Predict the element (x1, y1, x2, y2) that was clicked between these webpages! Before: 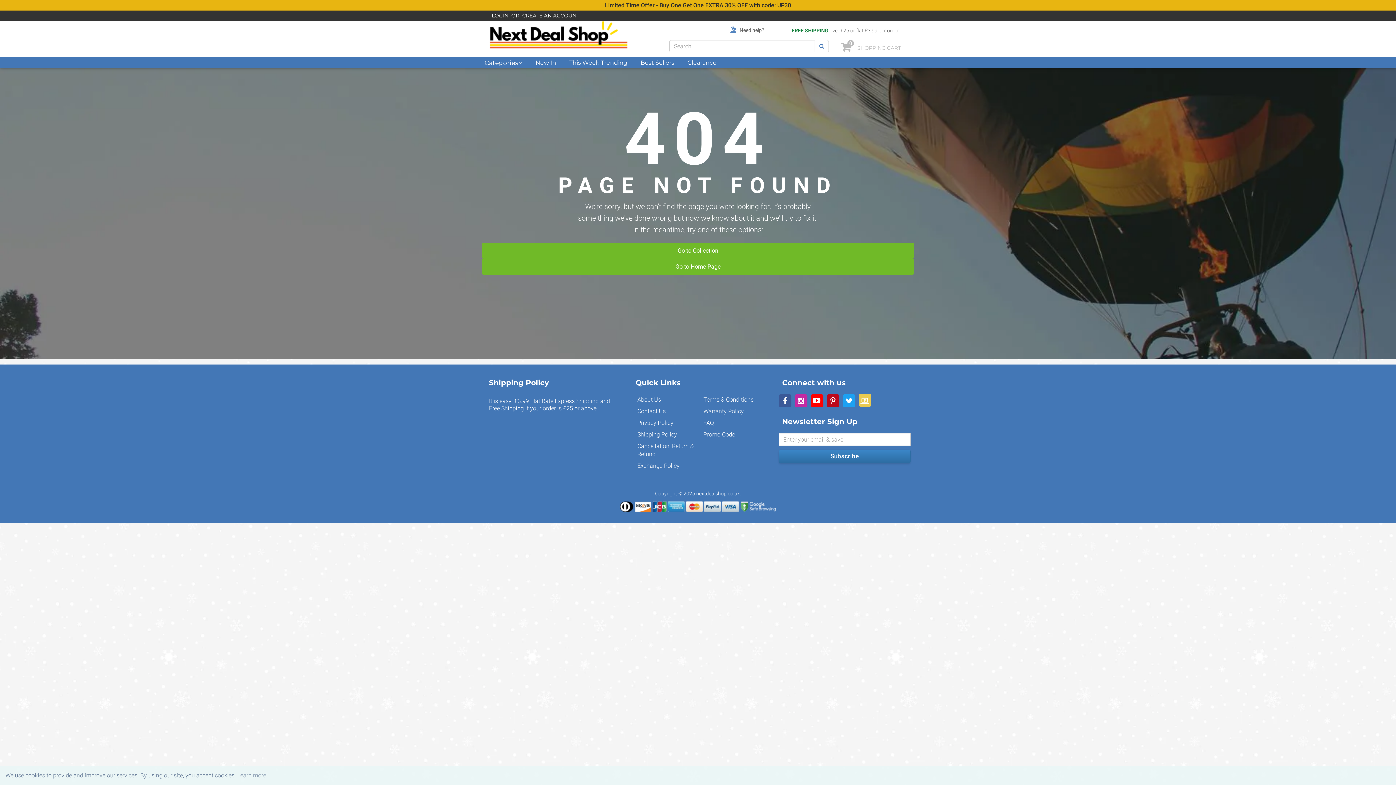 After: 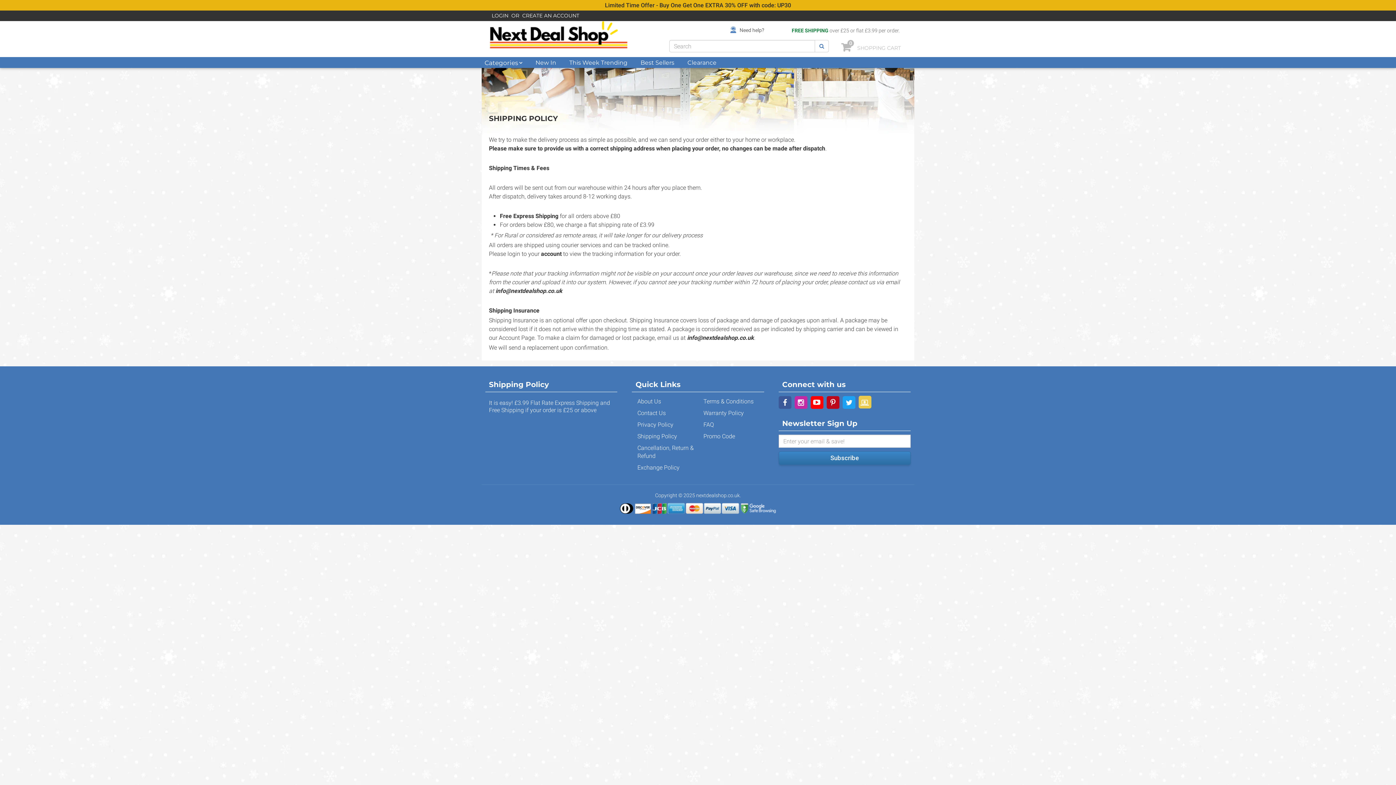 Action: label: Shipping Policy bbox: (635, 430, 694, 442)